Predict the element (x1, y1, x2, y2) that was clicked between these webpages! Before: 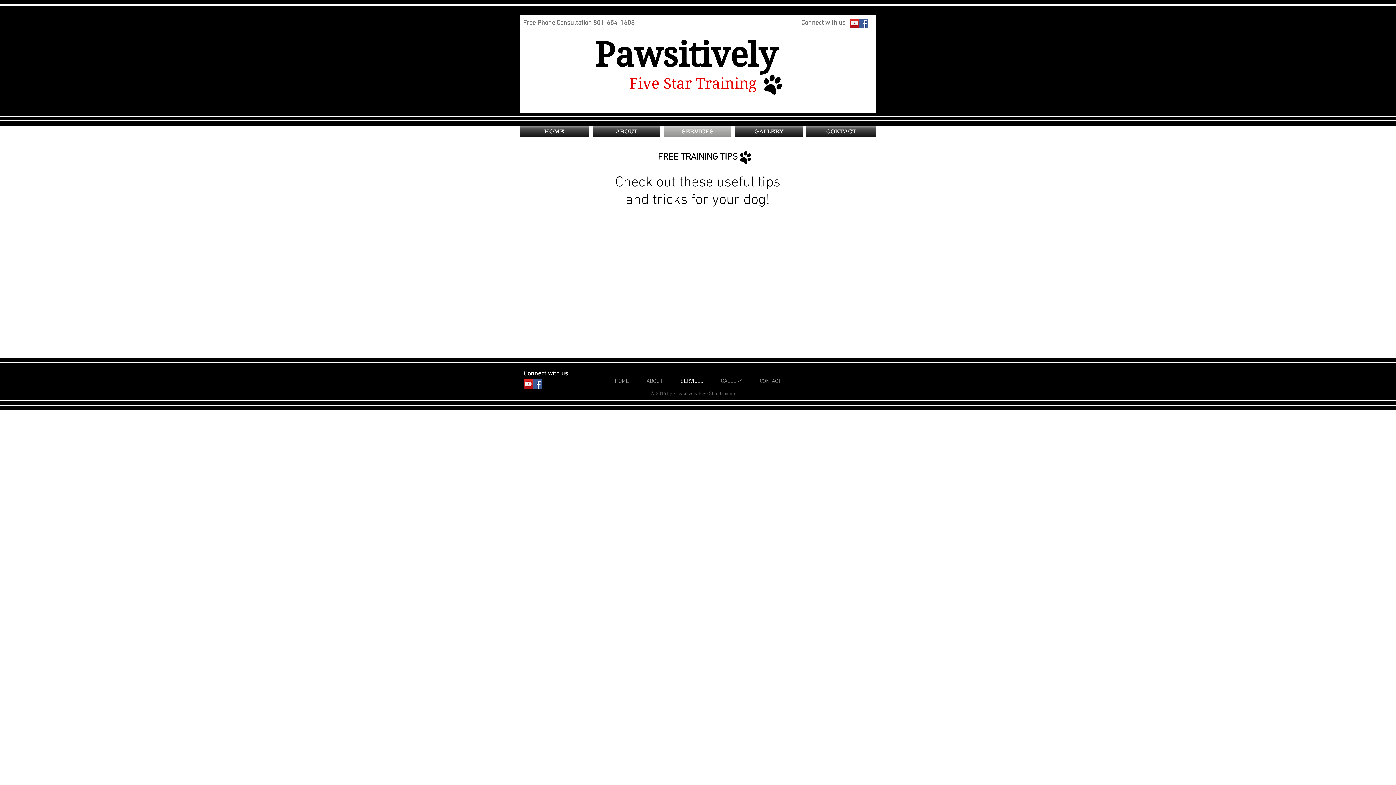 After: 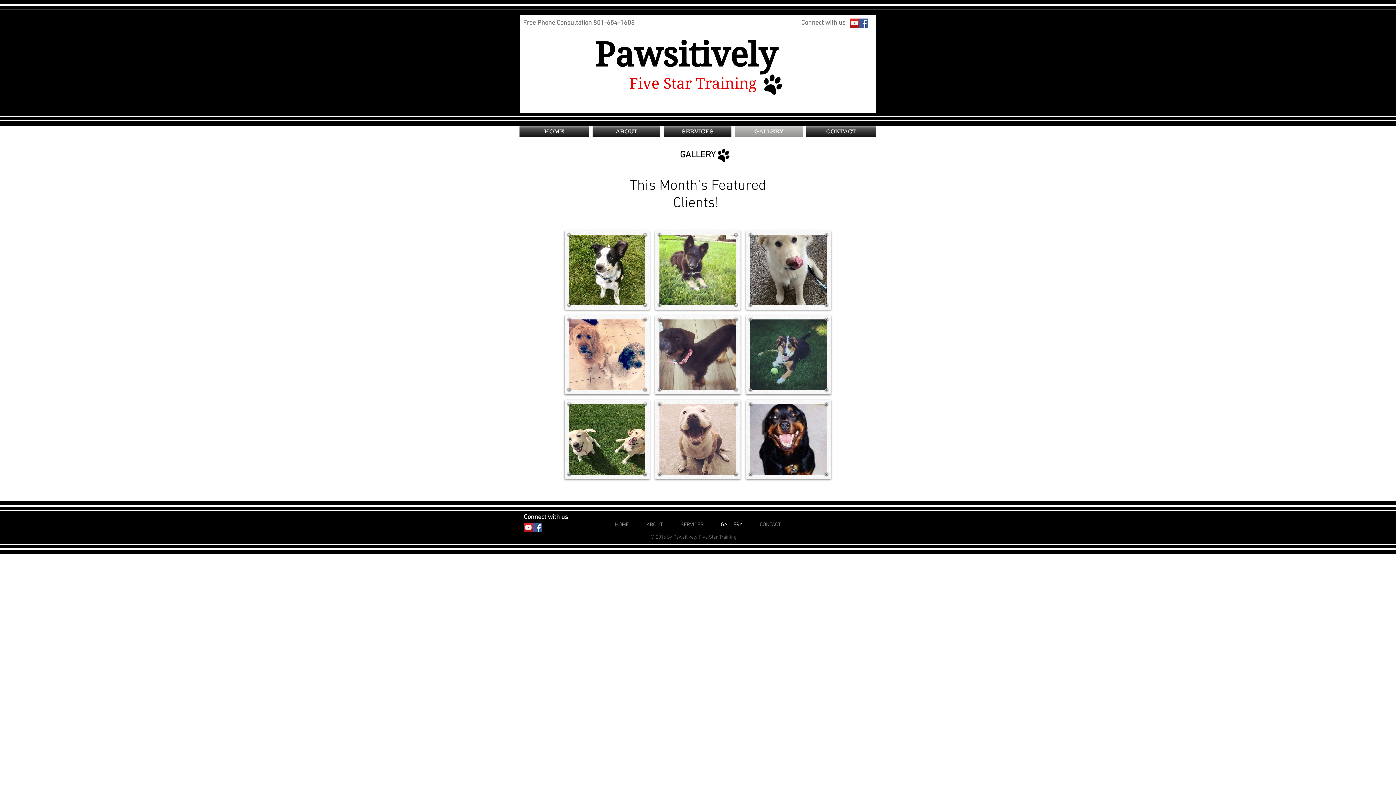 Action: bbox: (712, 377, 751, 385) label: GALLERY